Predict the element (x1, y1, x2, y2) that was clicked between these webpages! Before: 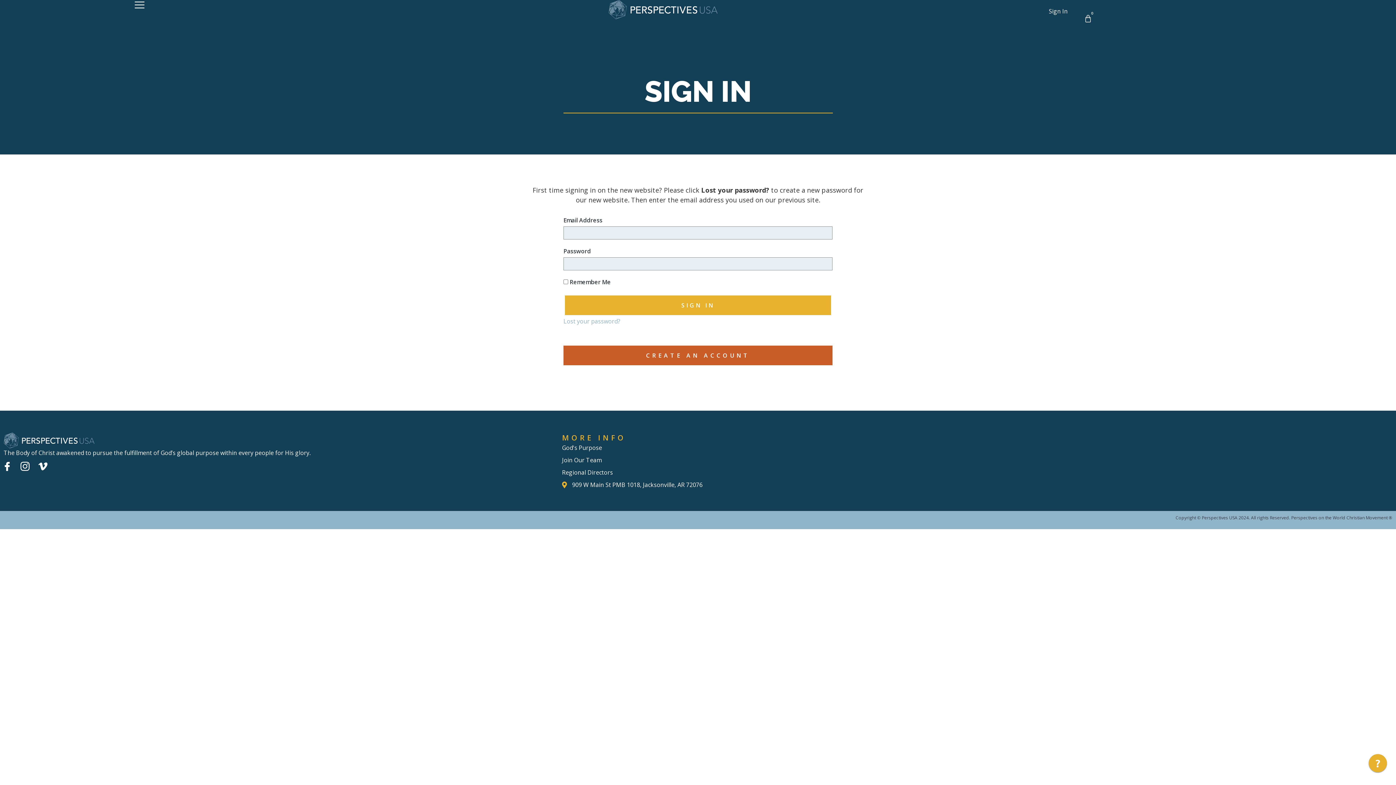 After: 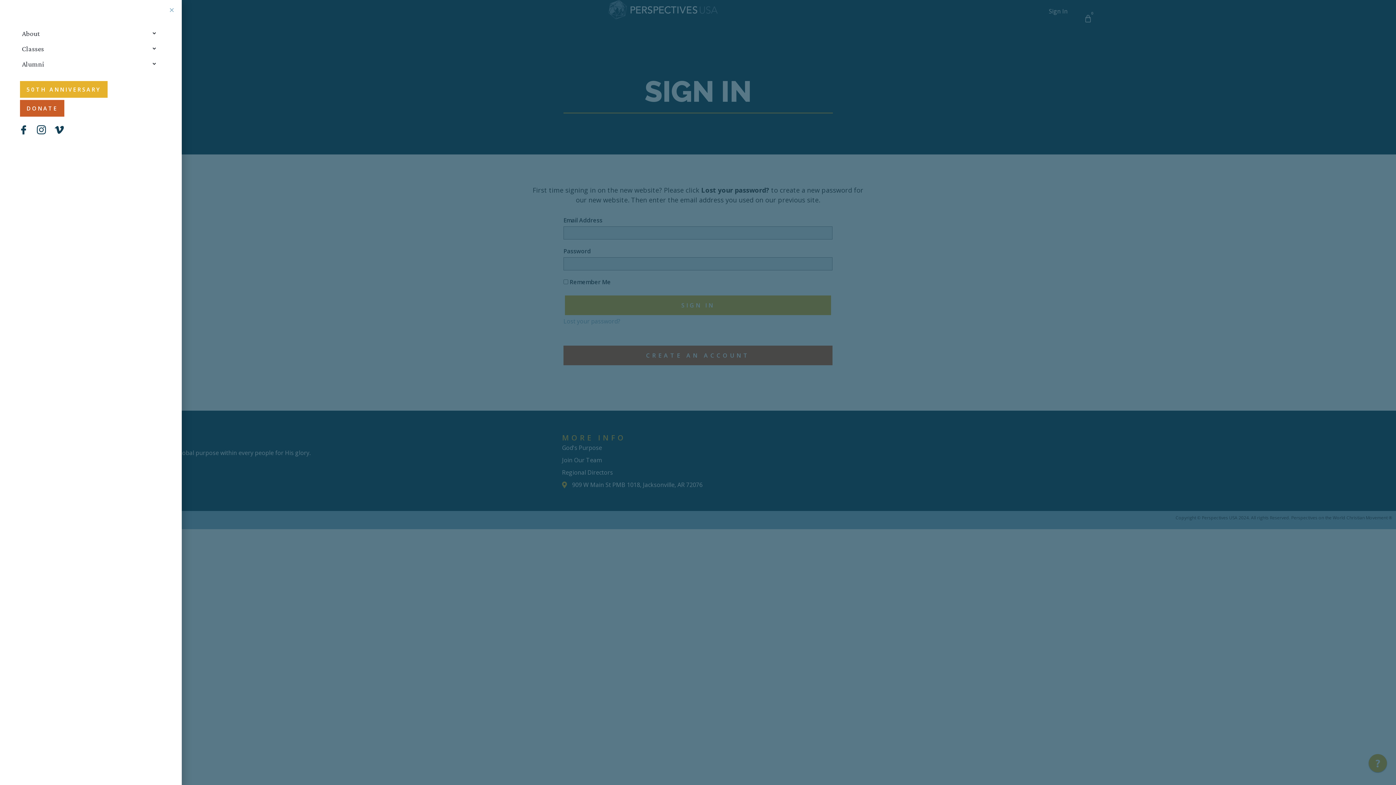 Action: bbox: (134, 0, 144, 9)